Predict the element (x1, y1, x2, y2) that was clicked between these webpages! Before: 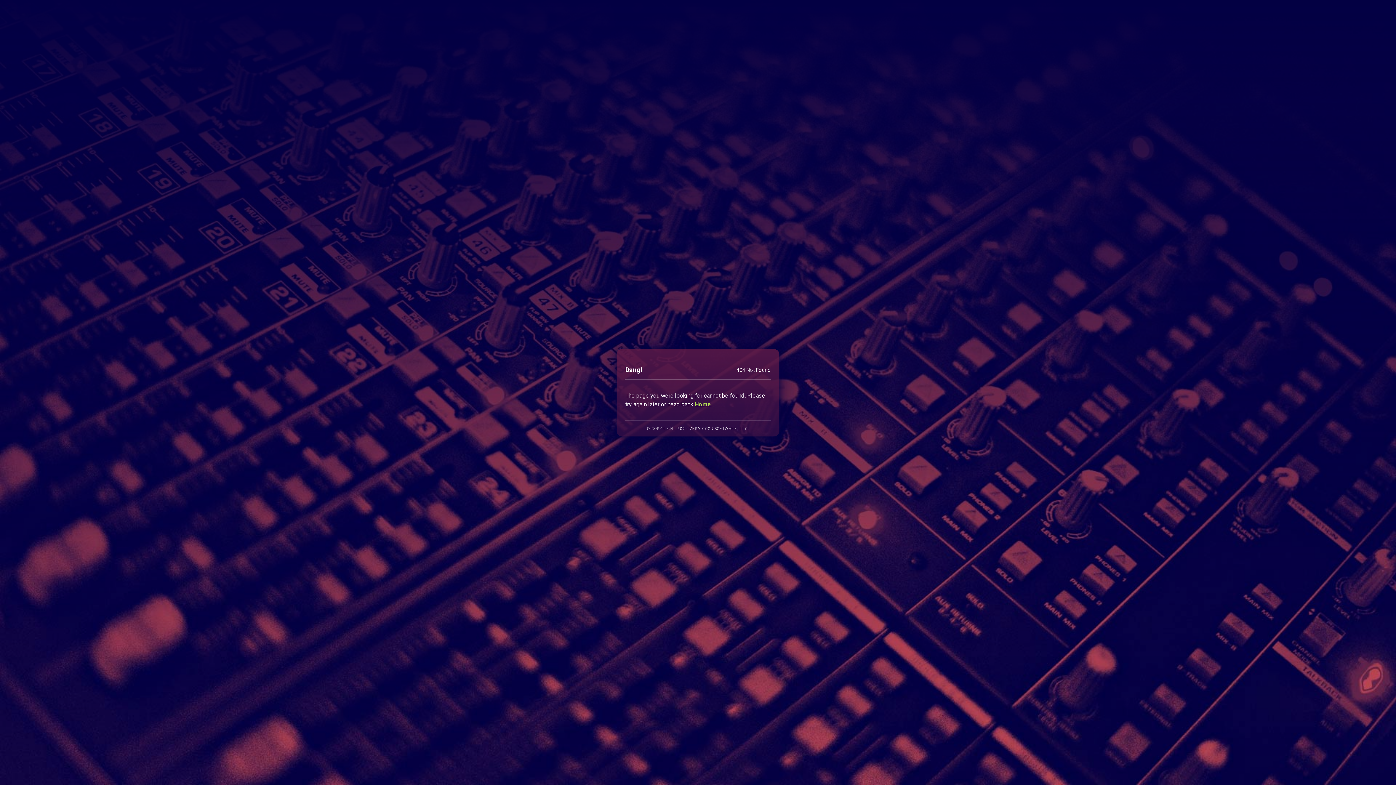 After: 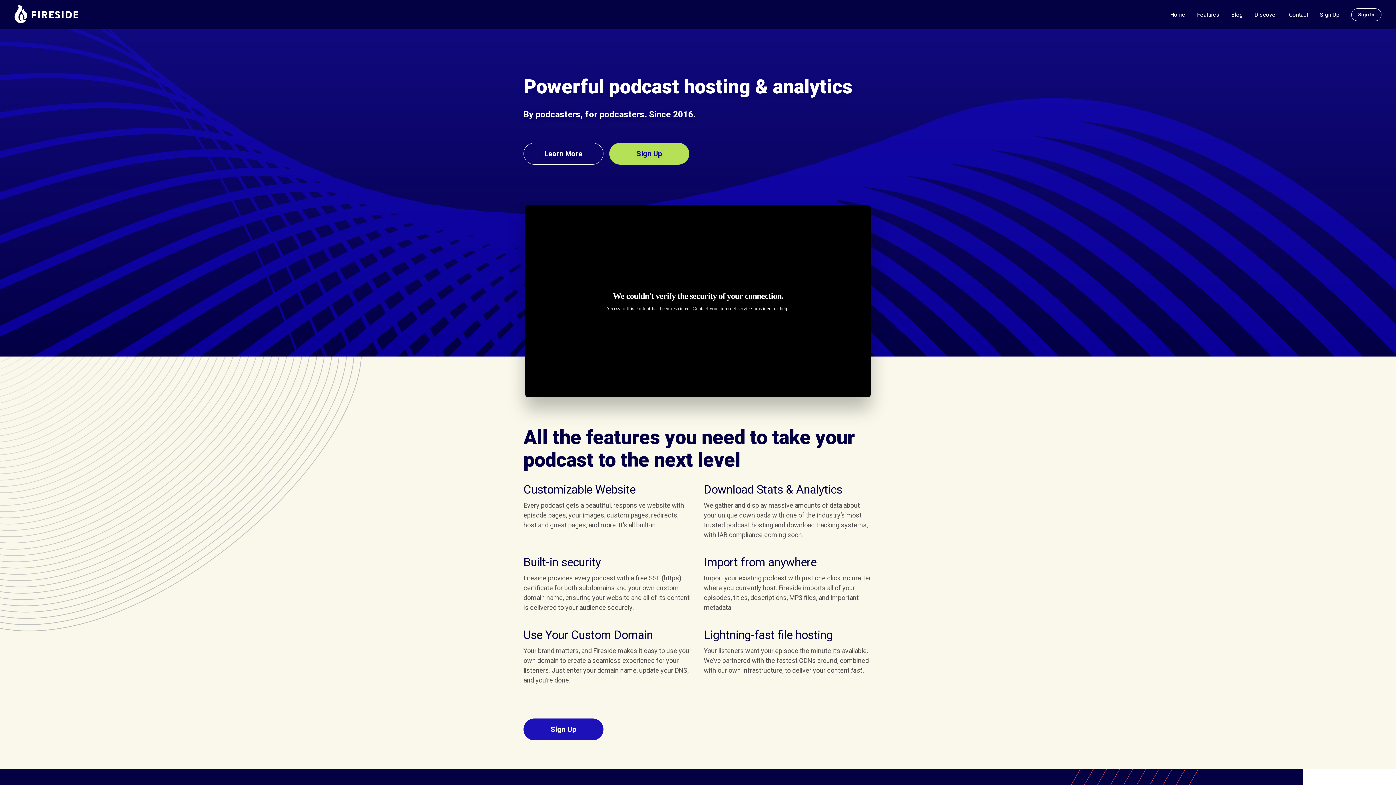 Action: bbox: (694, 400, 711, 407) label: Home